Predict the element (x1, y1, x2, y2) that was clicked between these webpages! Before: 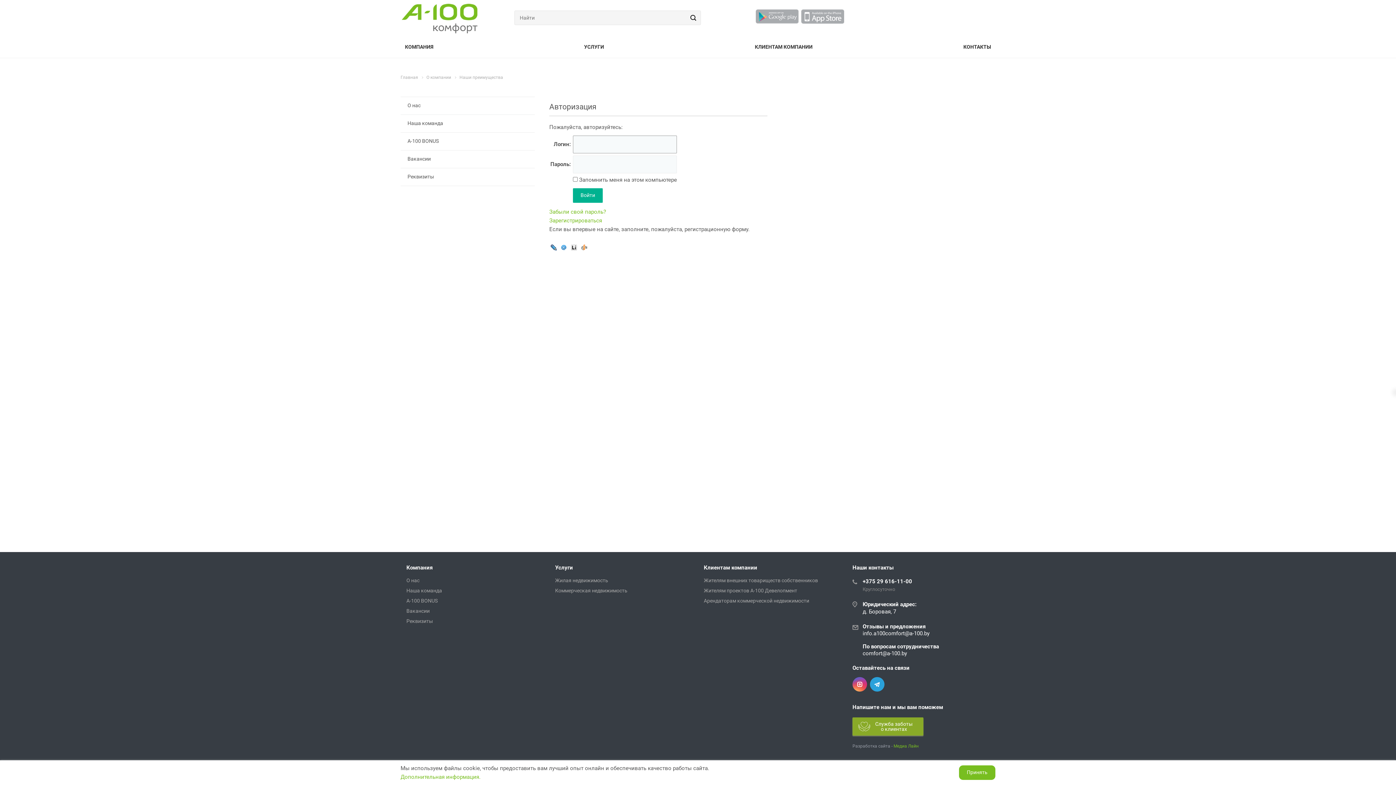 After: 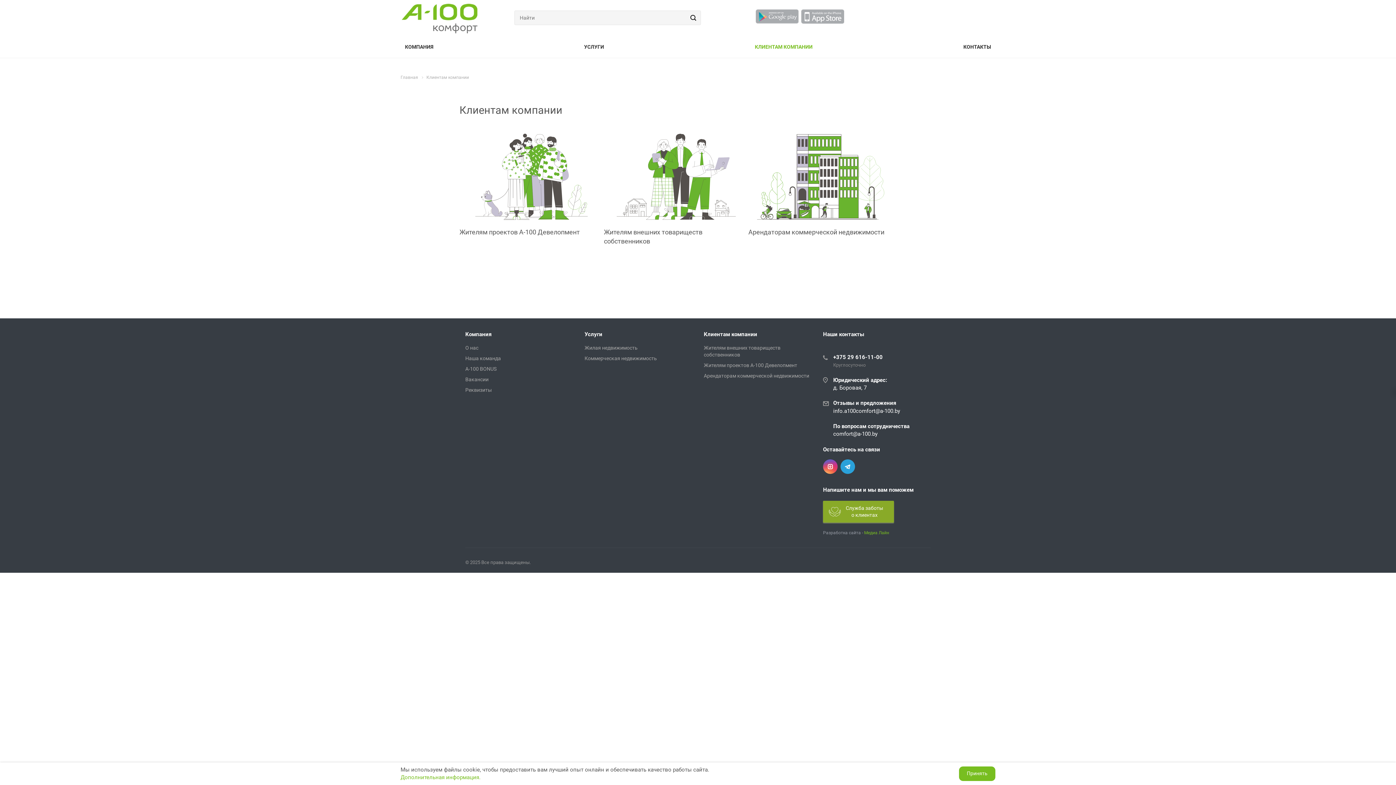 Action: label: Клиентам компании bbox: (704, 564, 757, 571)